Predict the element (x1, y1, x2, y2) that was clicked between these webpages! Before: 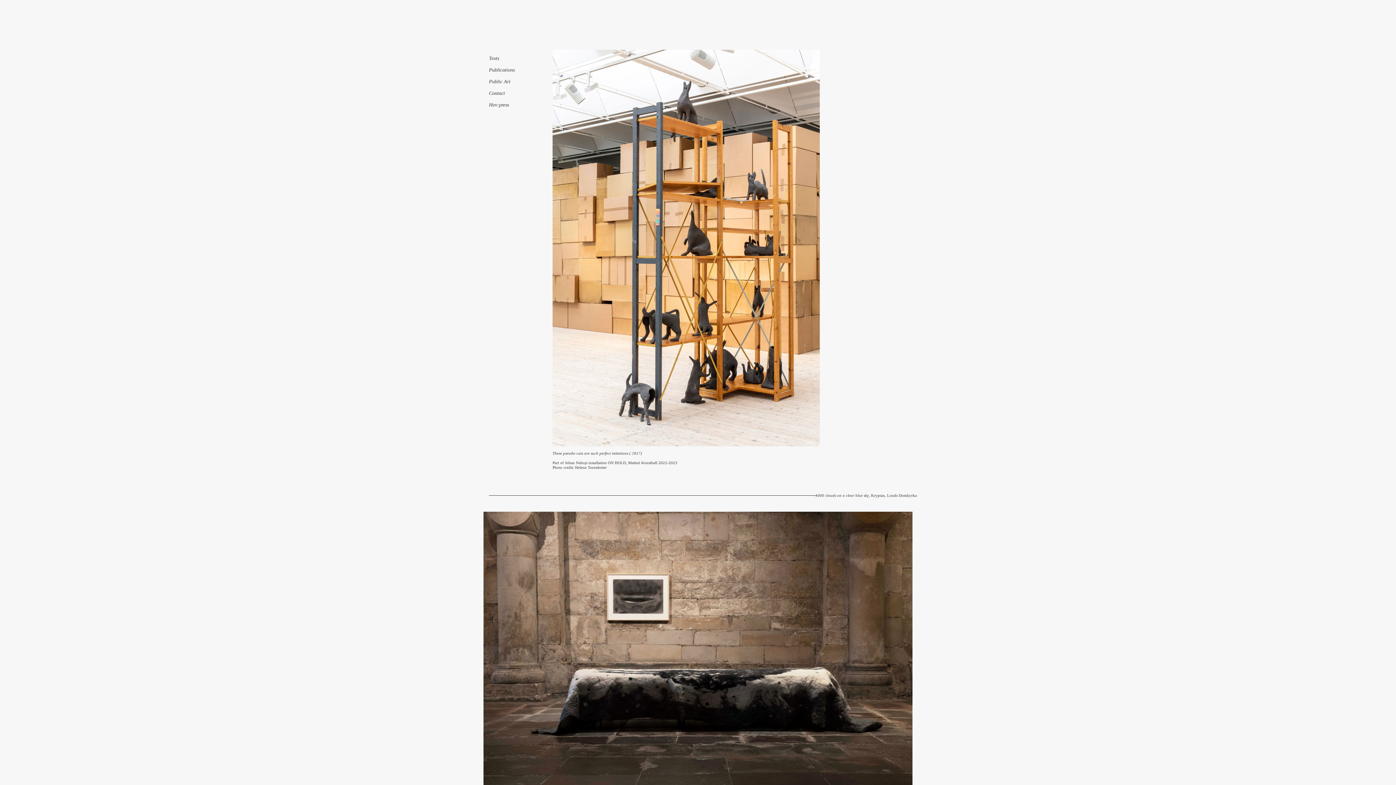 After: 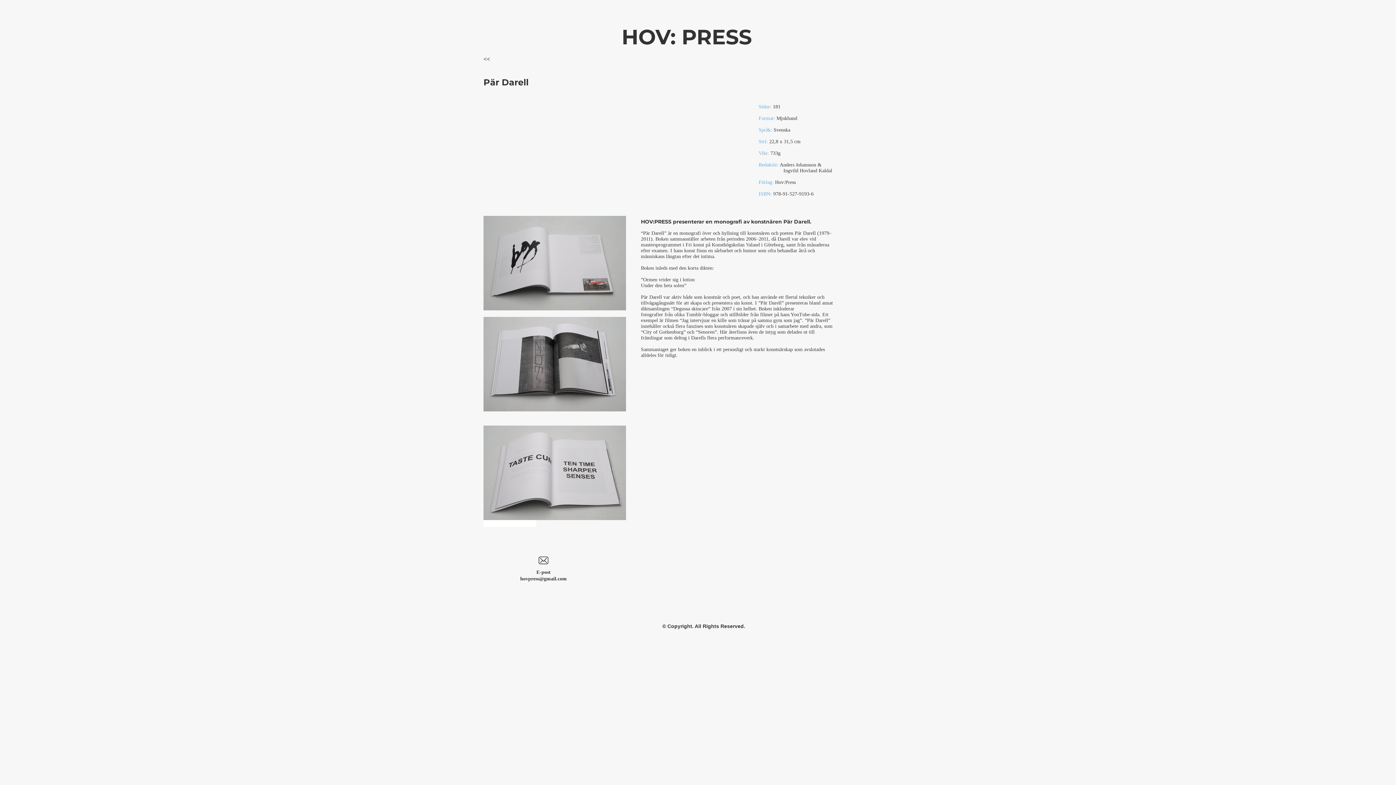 Action: label: Hov:press bbox: (489, 102, 509, 107)